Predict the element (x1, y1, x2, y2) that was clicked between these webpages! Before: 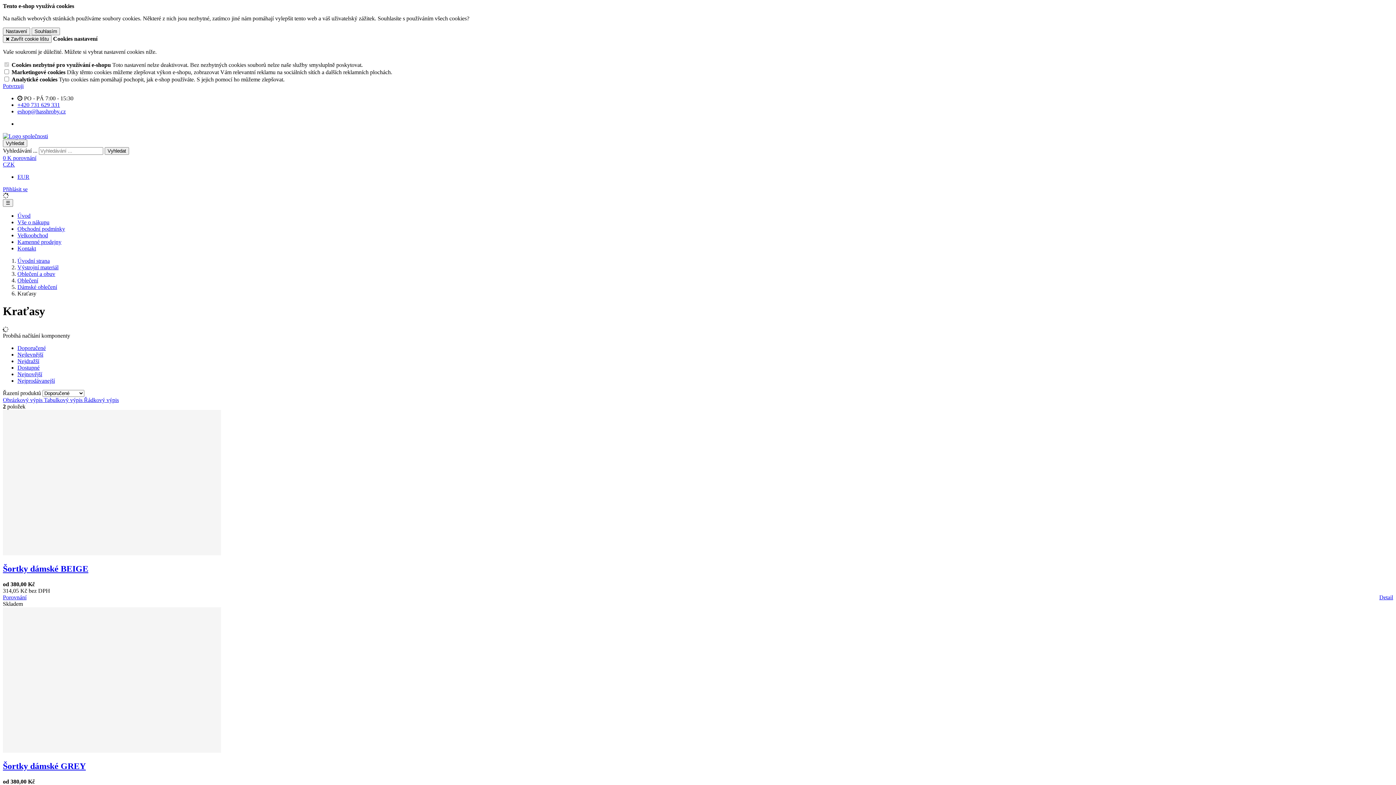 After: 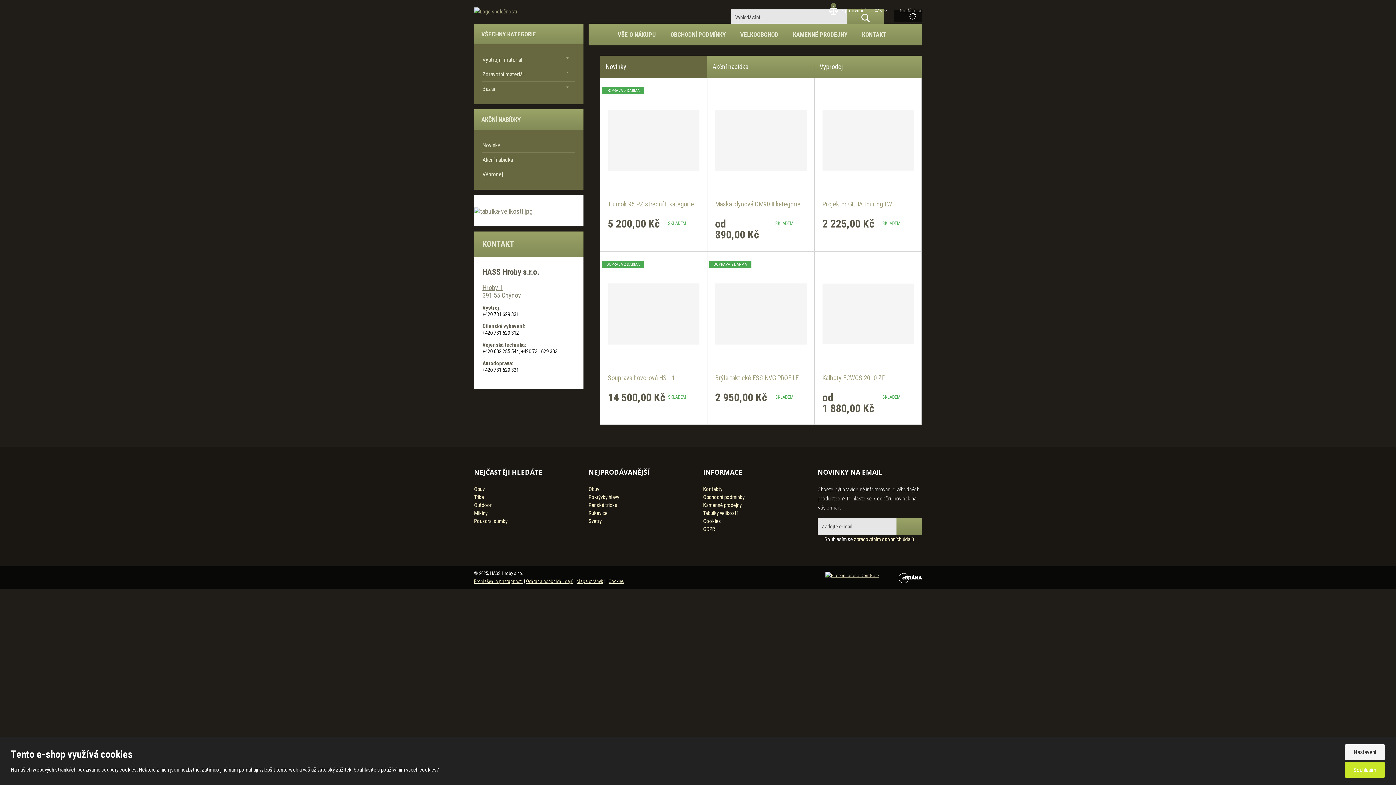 Action: bbox: (2, 133, 48, 139)